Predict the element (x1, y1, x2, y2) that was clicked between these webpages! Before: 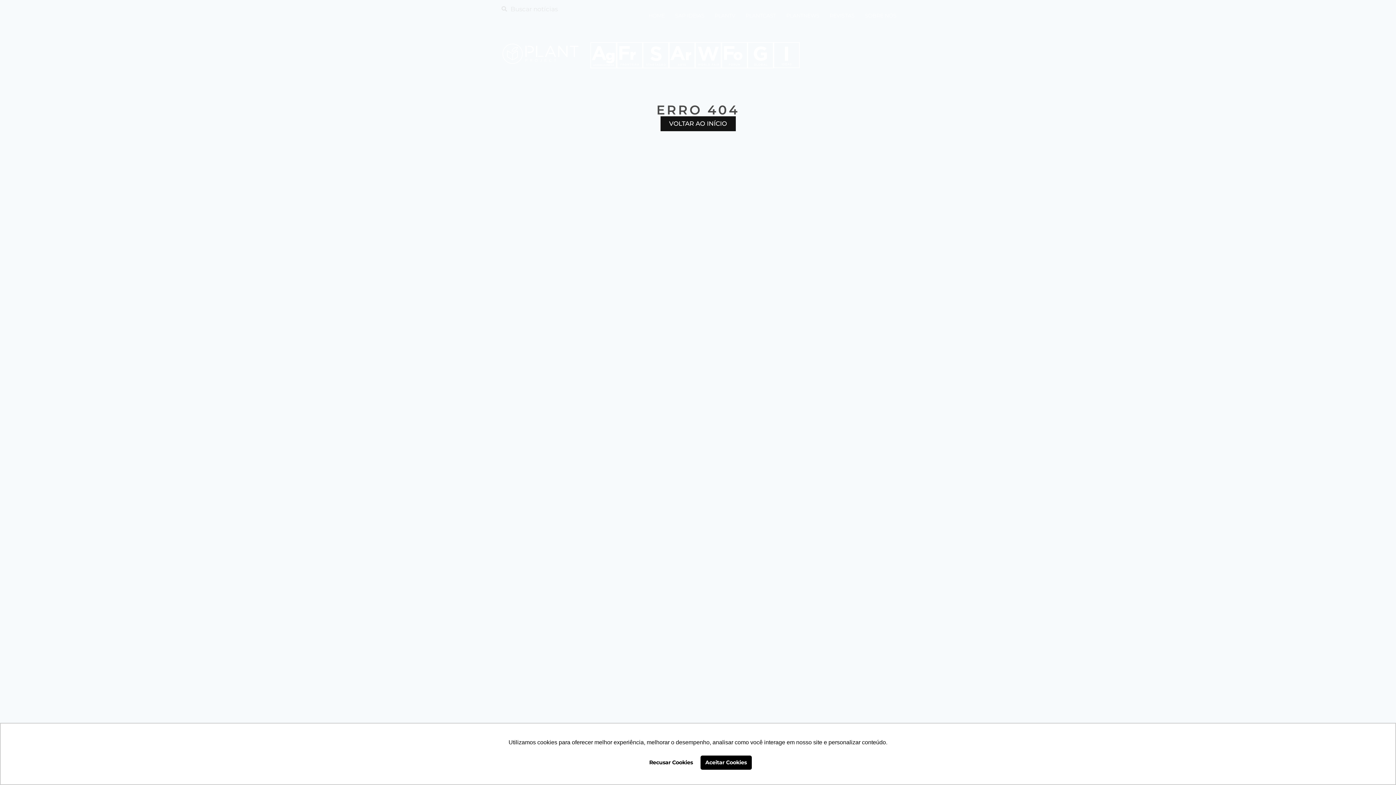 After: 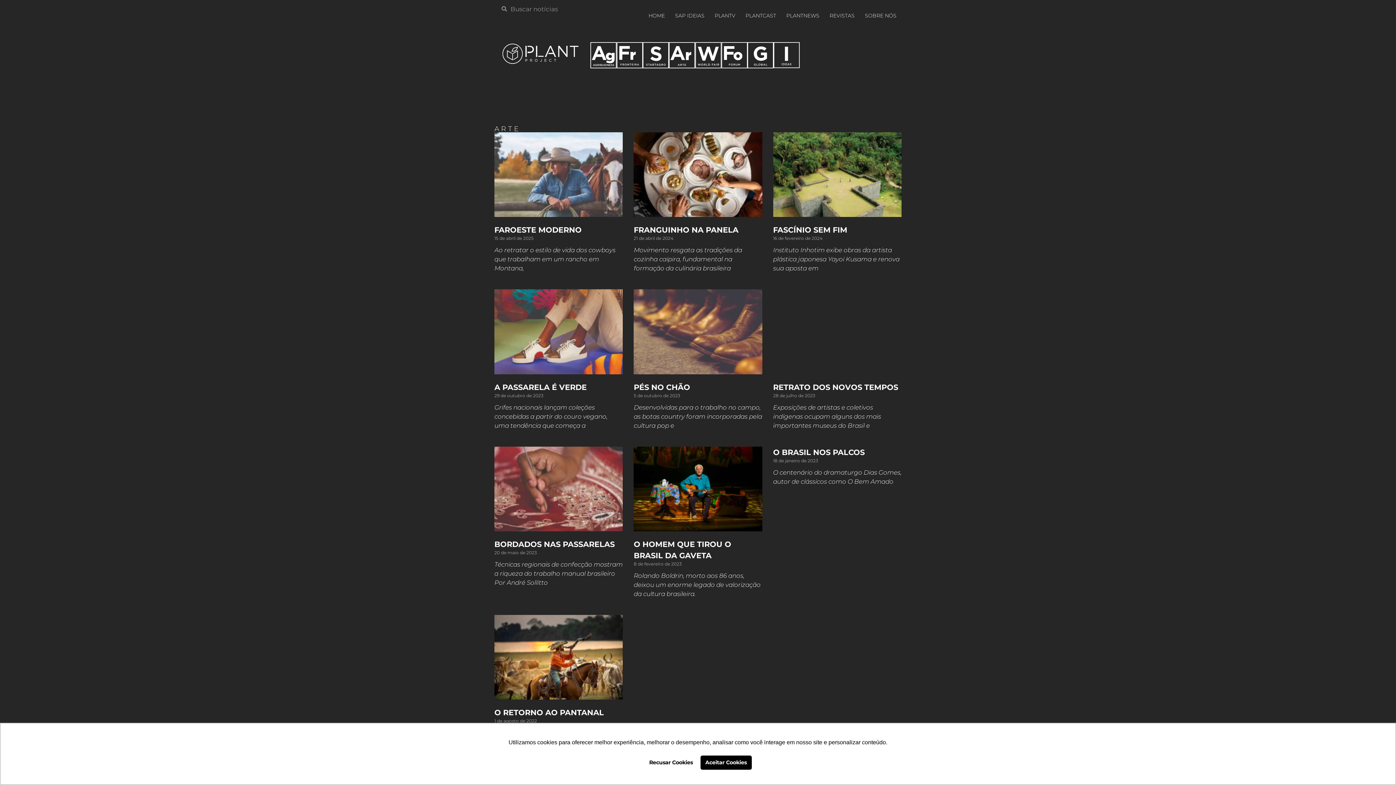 Action: bbox: (669, 42, 695, 68)